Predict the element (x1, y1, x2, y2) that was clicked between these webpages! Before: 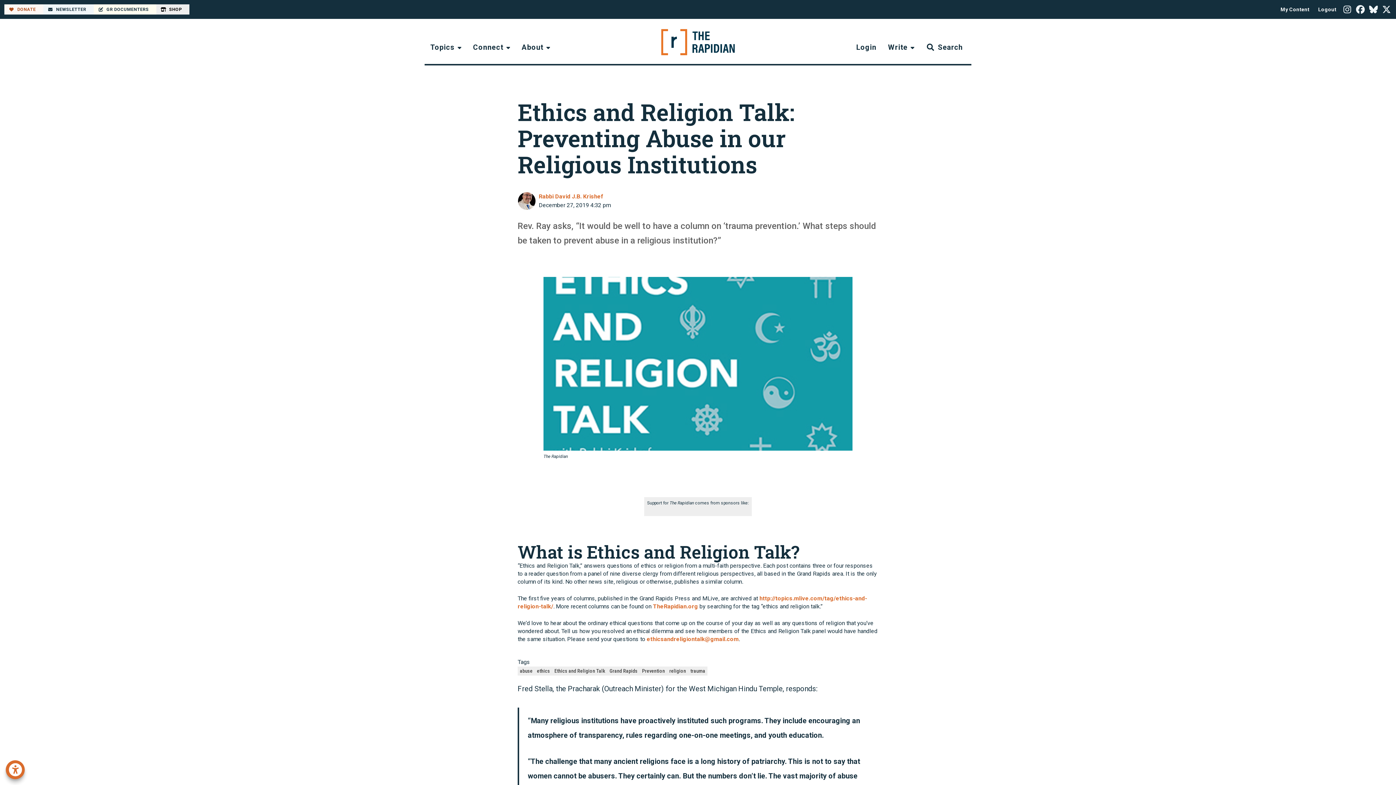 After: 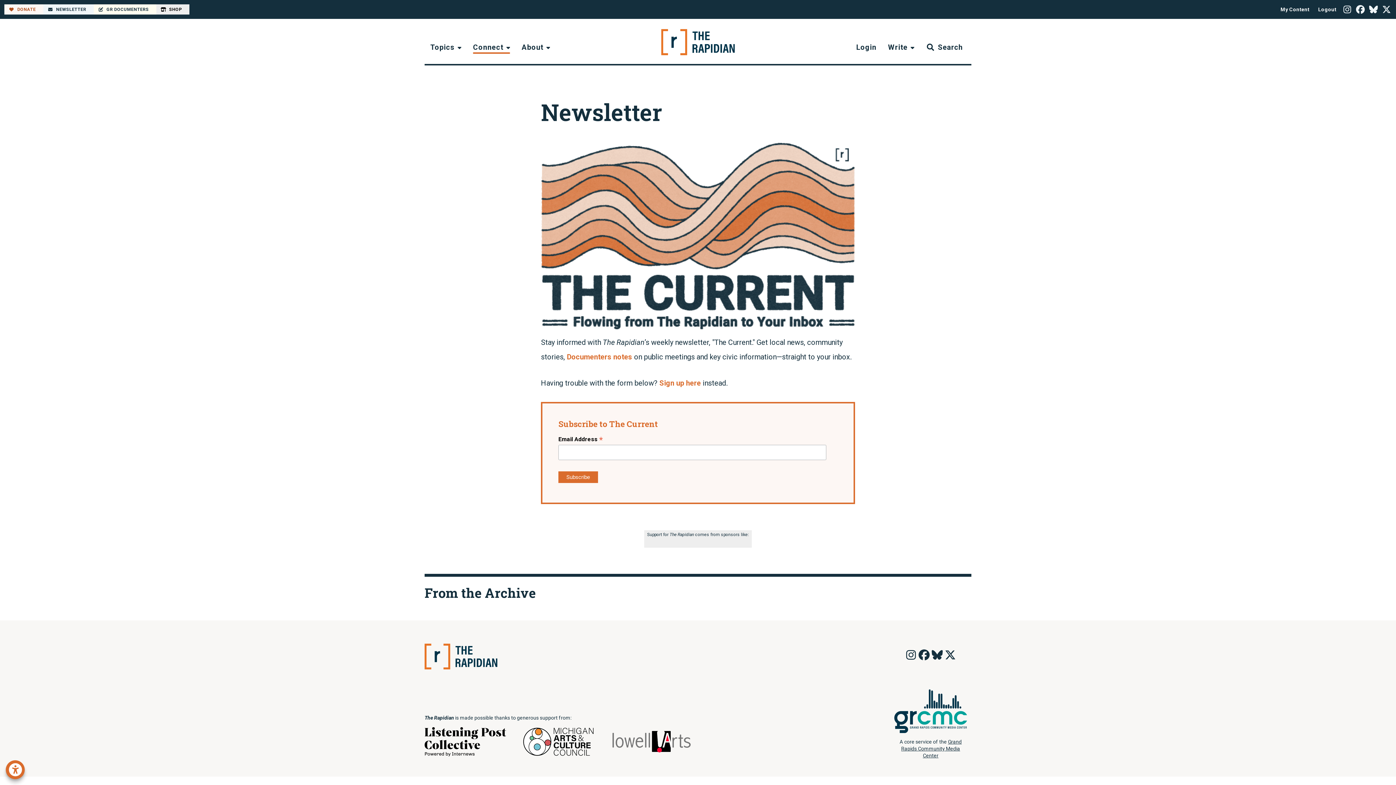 Action: bbox: (43, 4, 93, 14) label: NEWSLETTER